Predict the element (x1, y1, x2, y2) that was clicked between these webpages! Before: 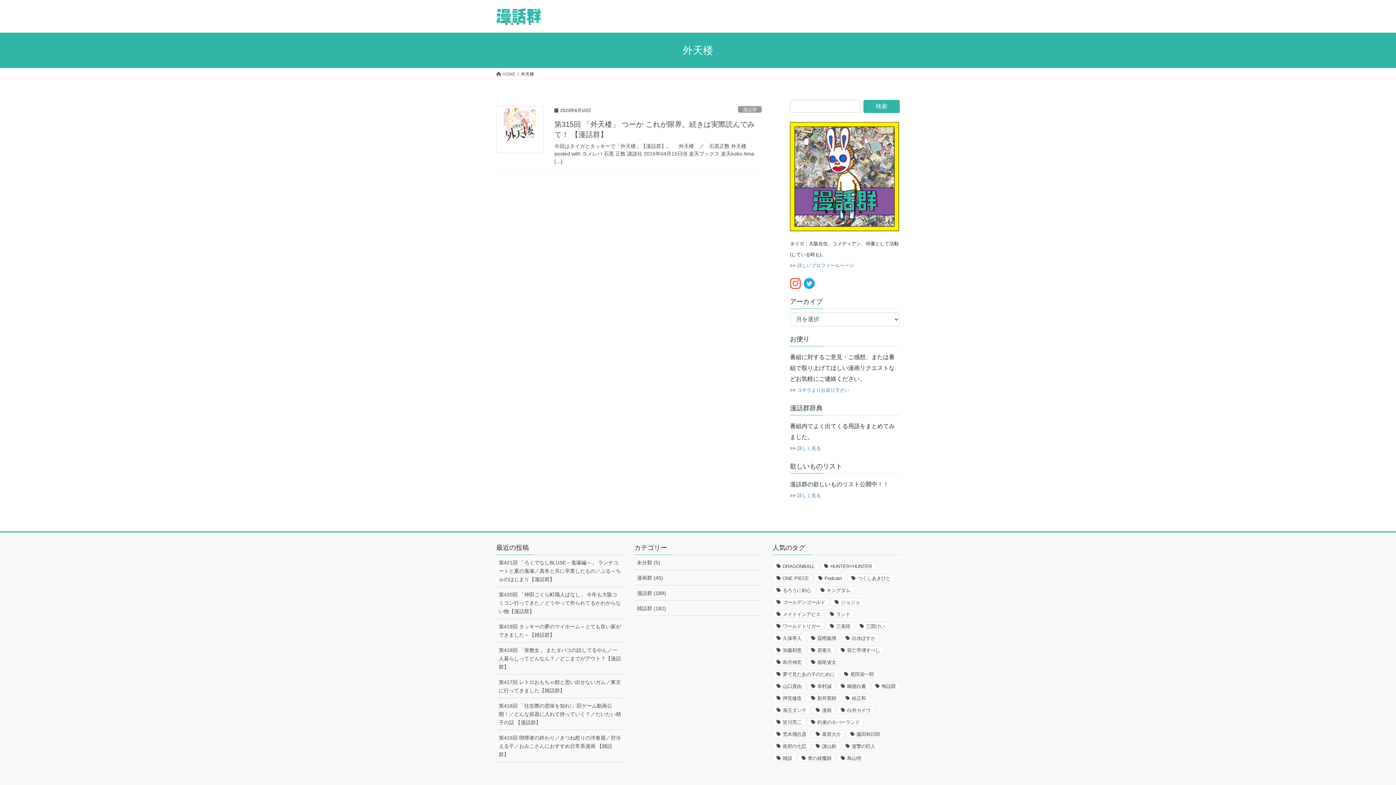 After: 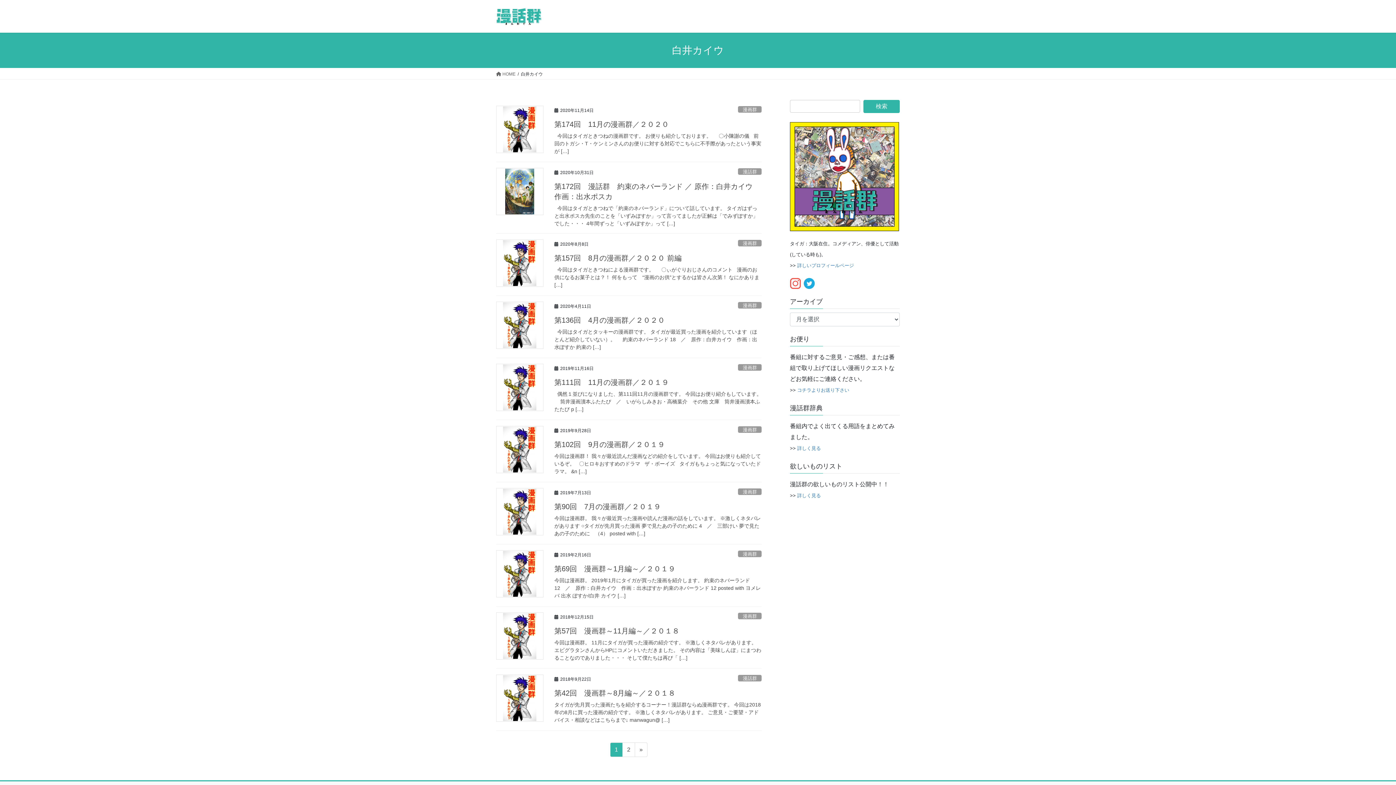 Action: bbox: (837, 706, 874, 714) label: 白井カイウ